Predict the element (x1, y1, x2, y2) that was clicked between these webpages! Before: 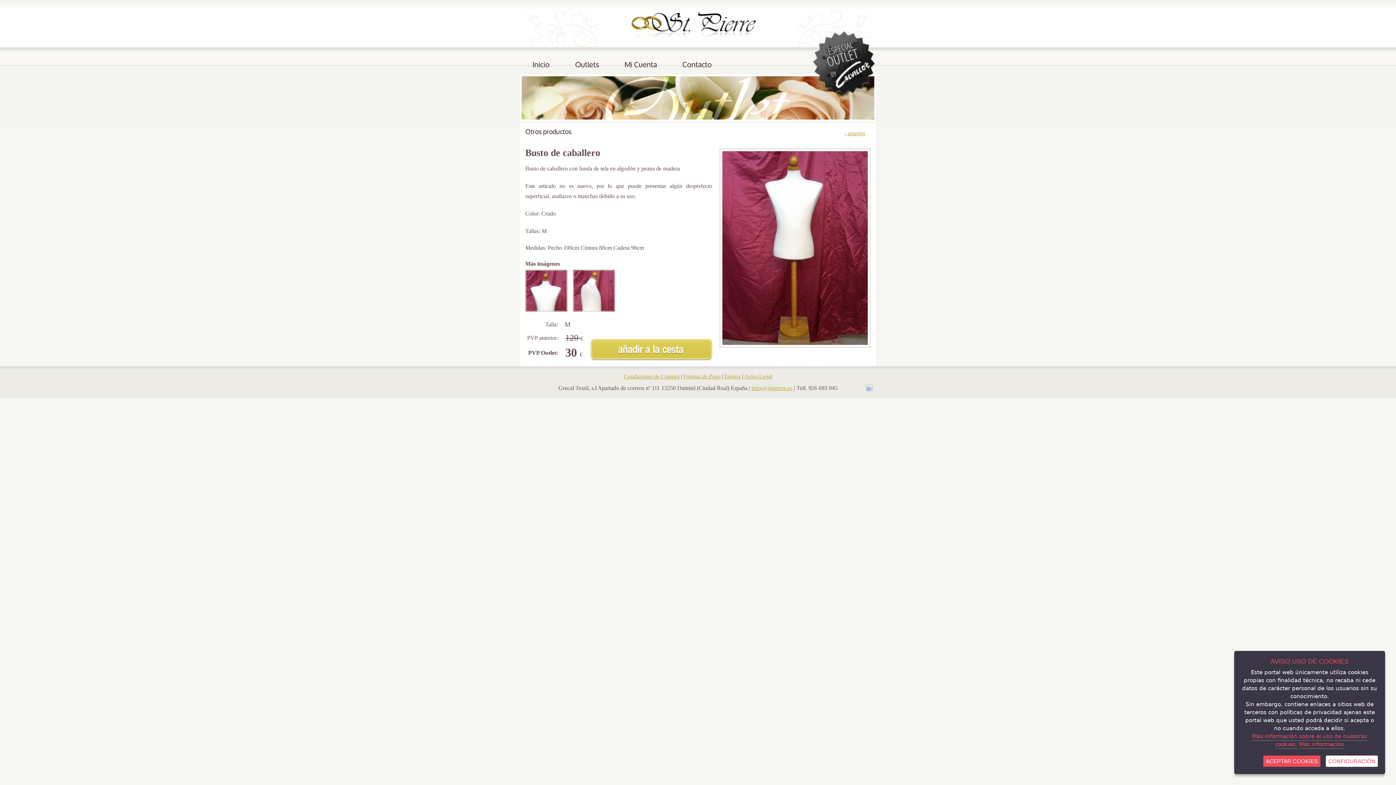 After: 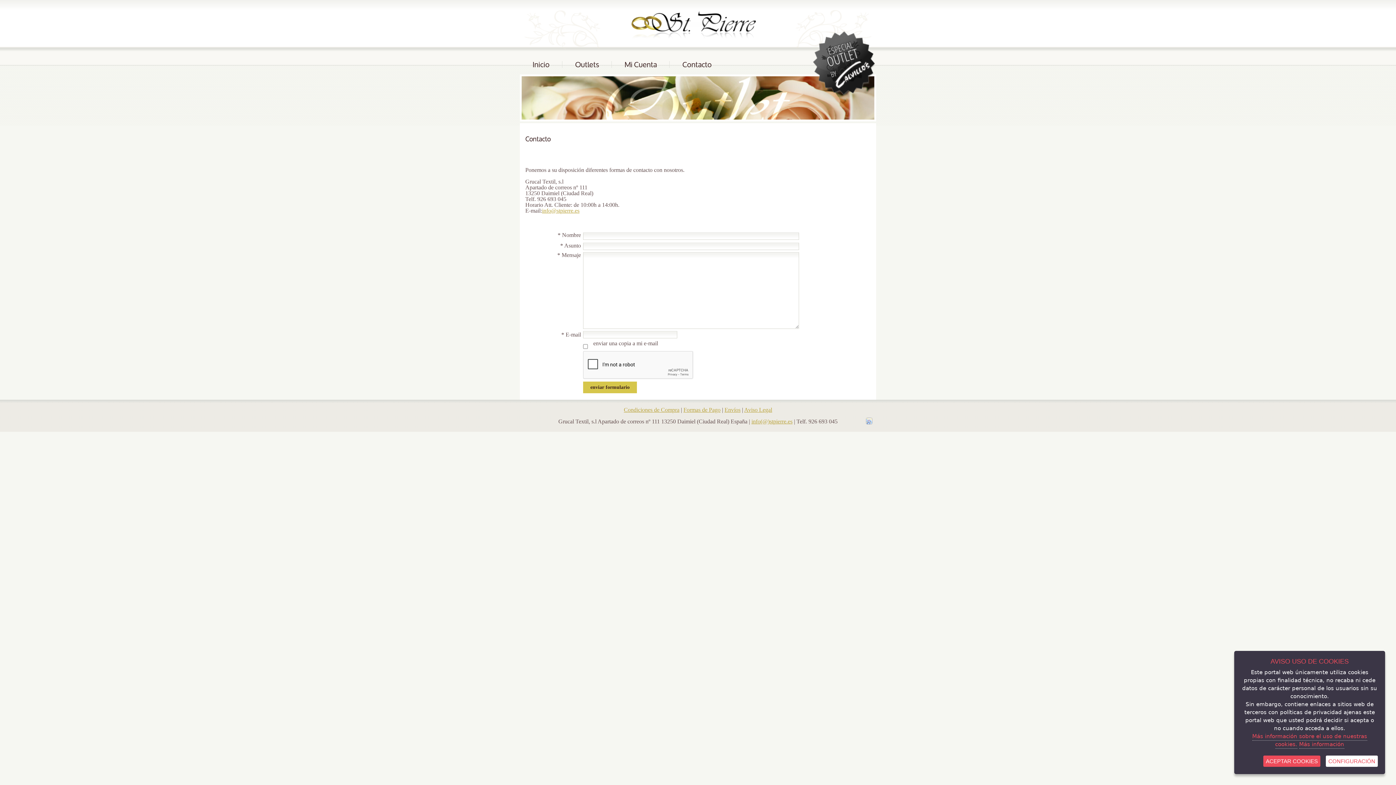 Action: label: info(@)stpierre.es bbox: (751, 385, 792, 391)